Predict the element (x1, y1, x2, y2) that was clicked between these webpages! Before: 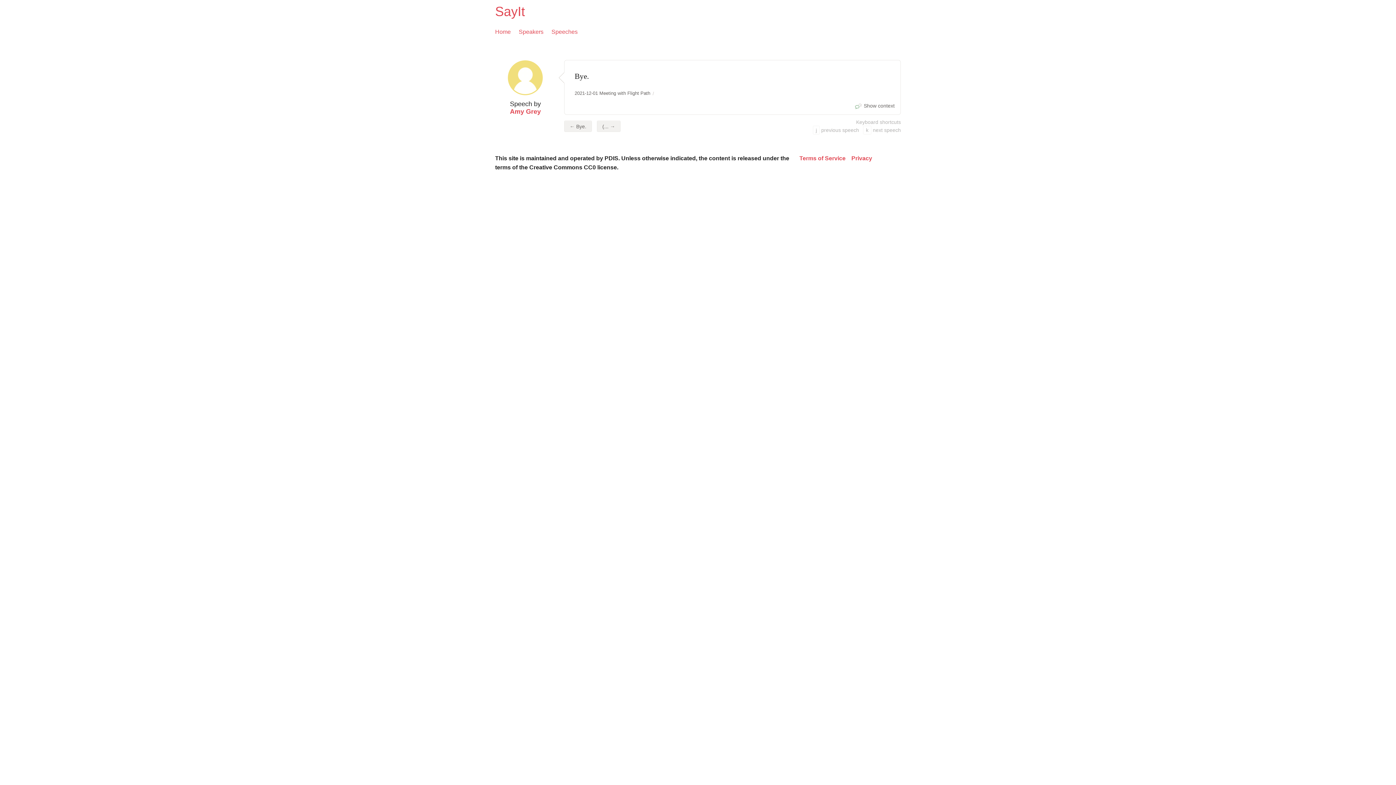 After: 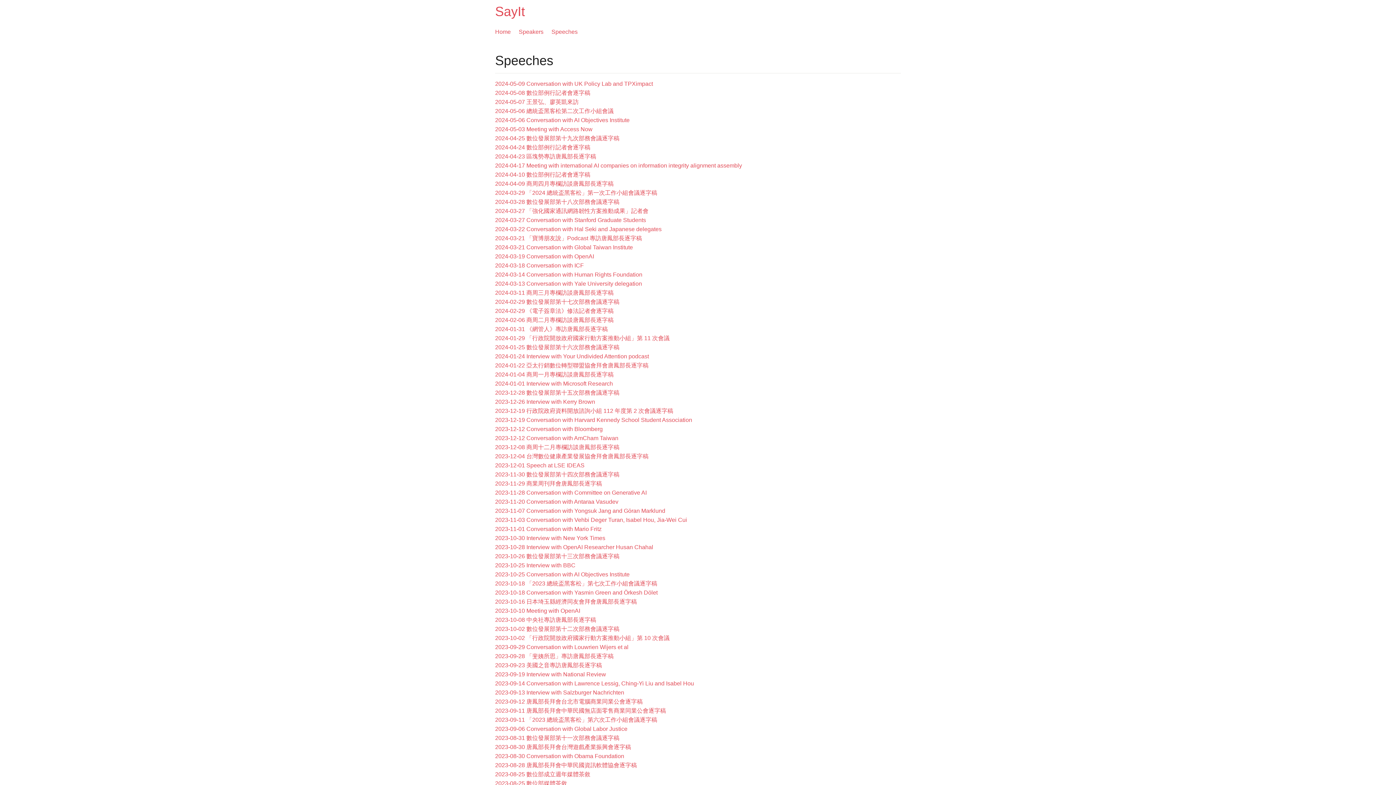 Action: bbox: (551, 27, 577, 36) label: Speeches